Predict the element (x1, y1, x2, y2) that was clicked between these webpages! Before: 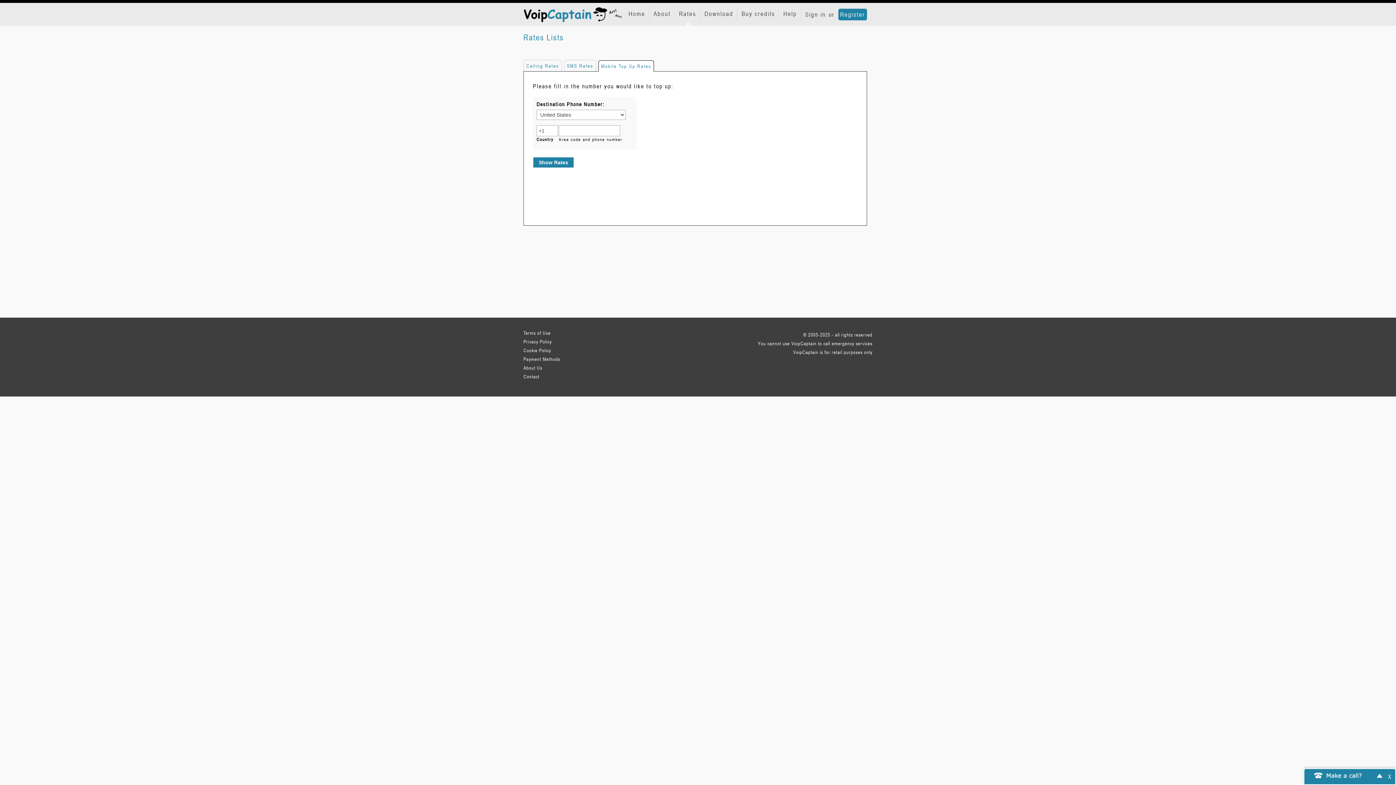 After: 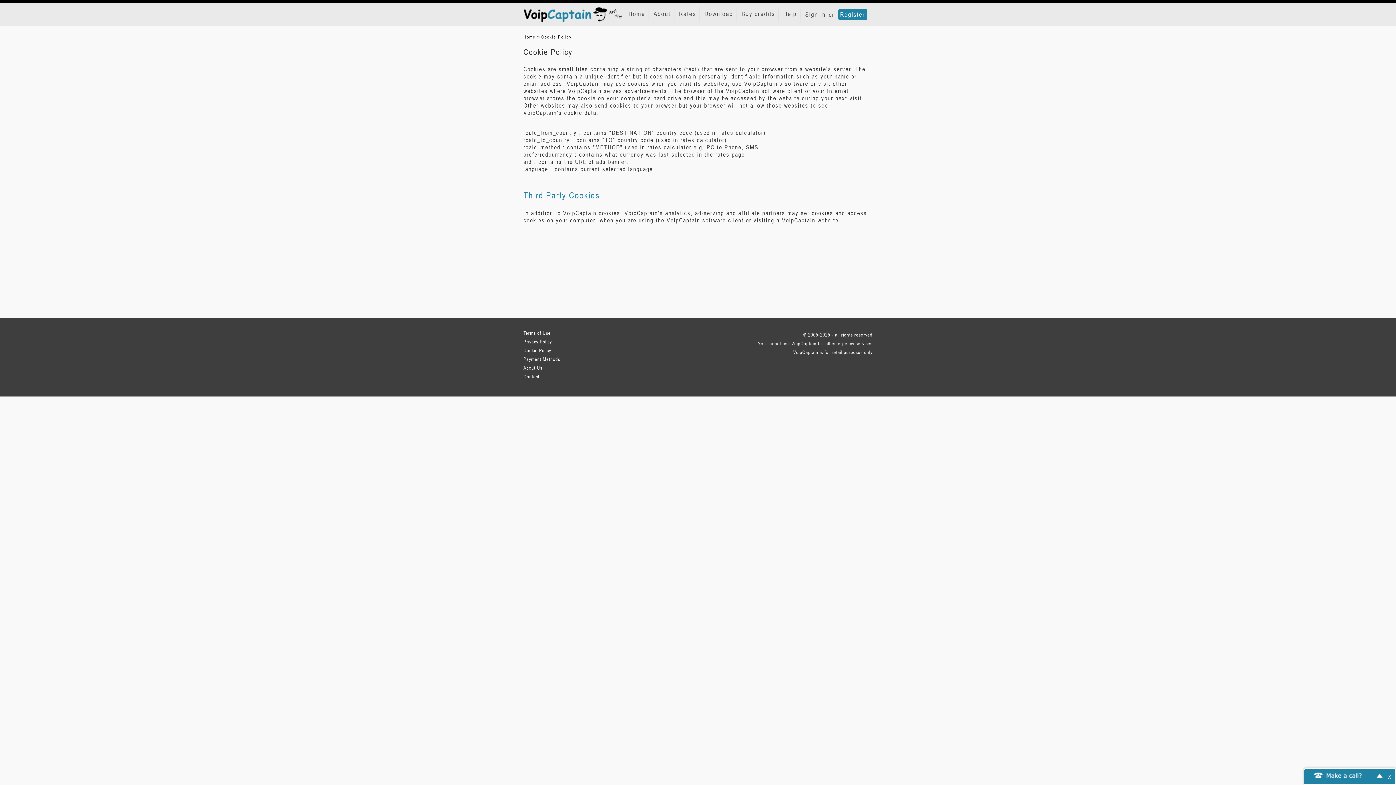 Action: bbox: (523, 346, 581, 354) label: Cookie Policy